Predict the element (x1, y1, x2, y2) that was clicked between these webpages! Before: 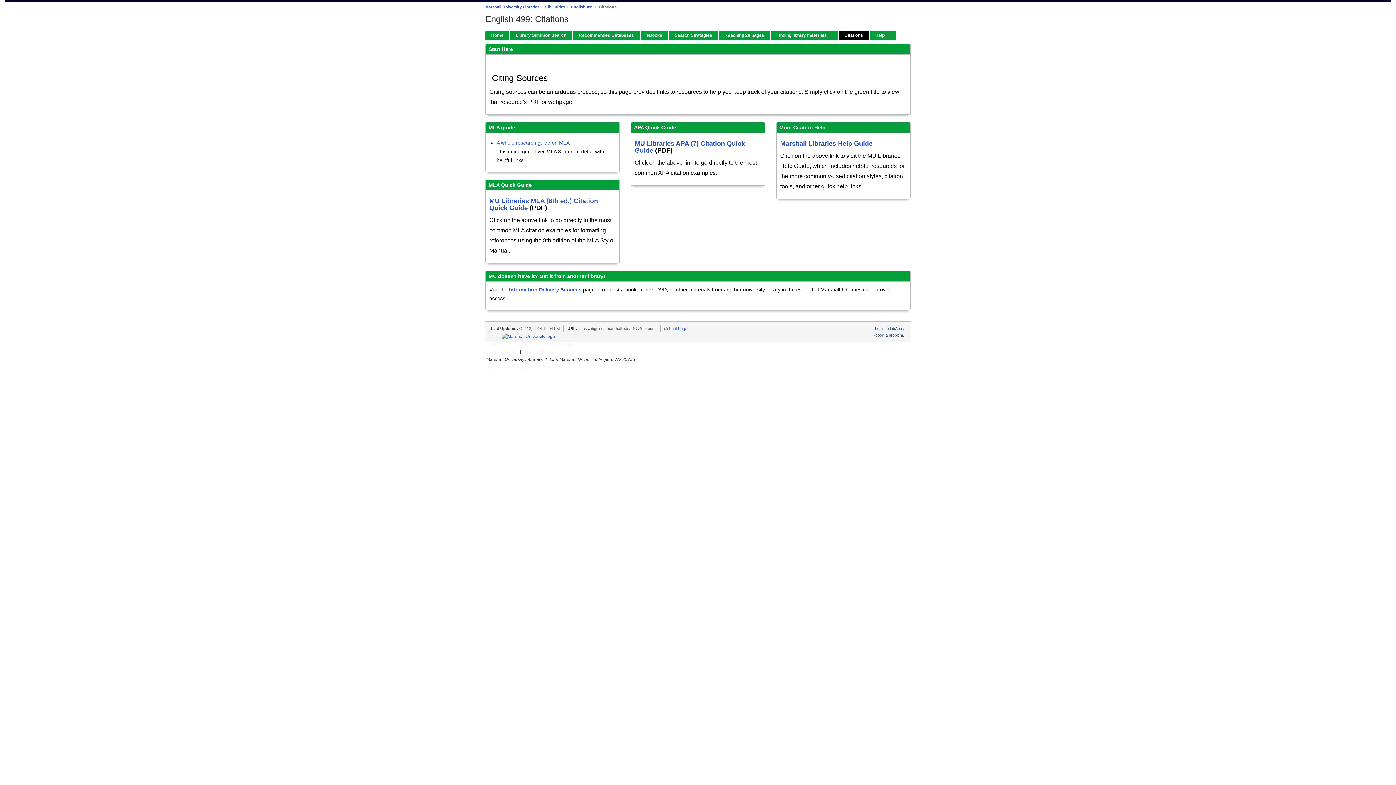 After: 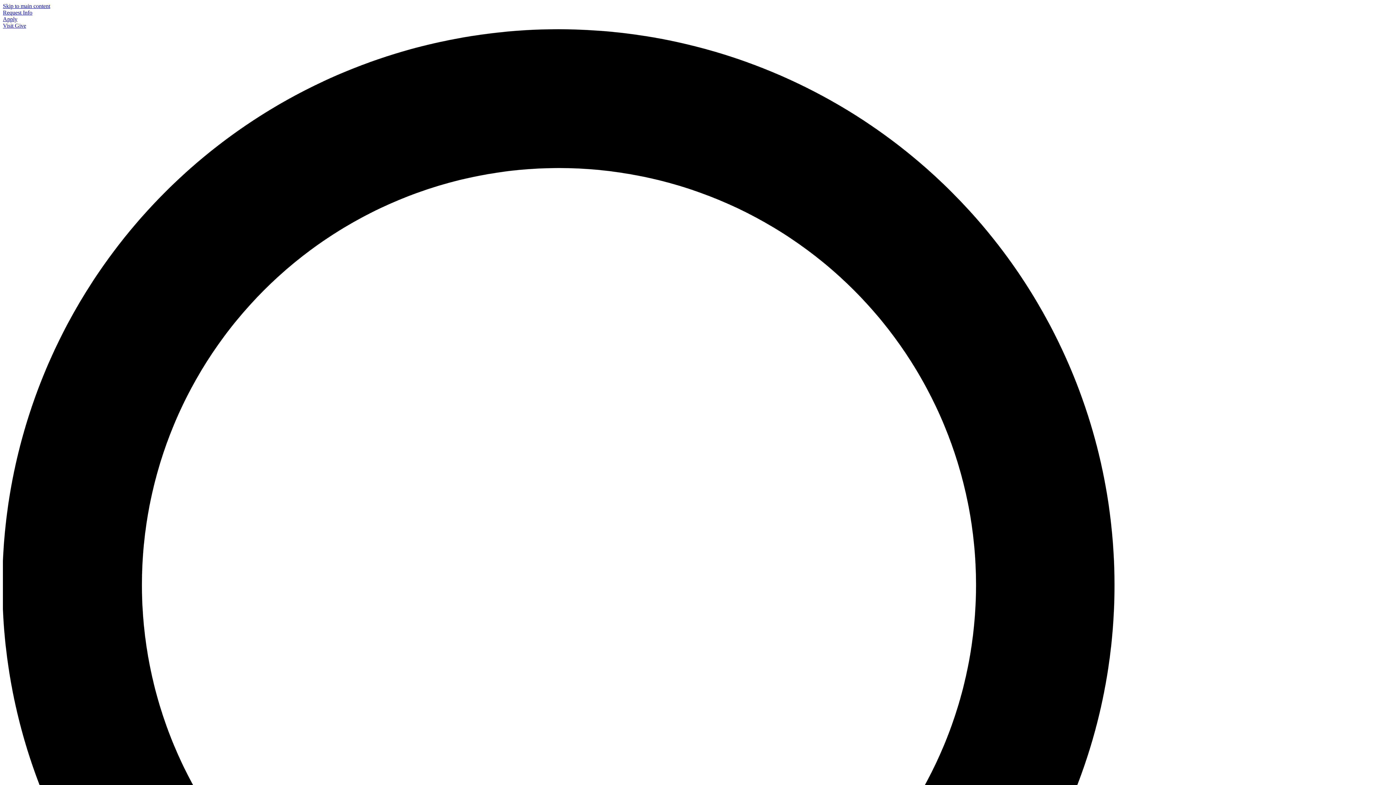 Action: label: library@marshall.edu bbox: (521, 364, 563, 369)